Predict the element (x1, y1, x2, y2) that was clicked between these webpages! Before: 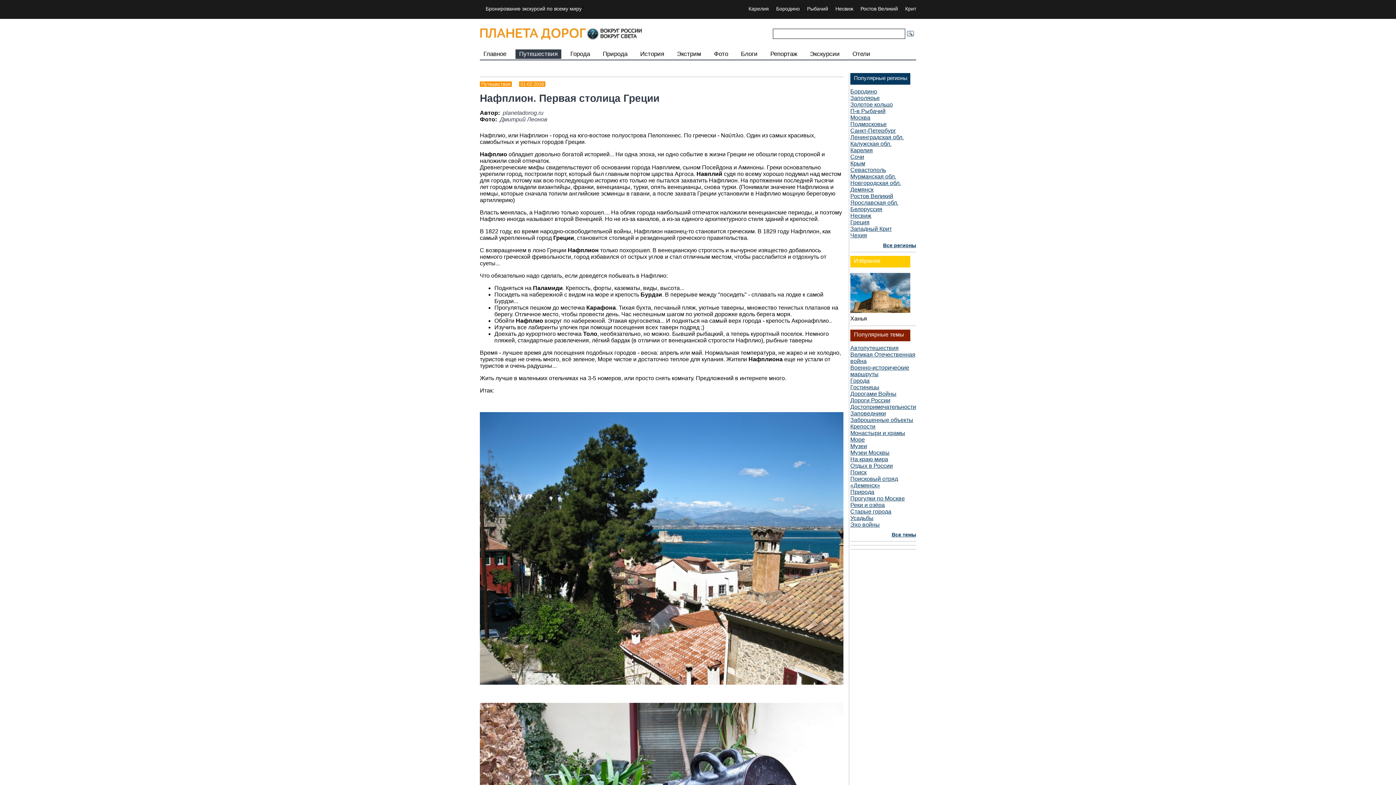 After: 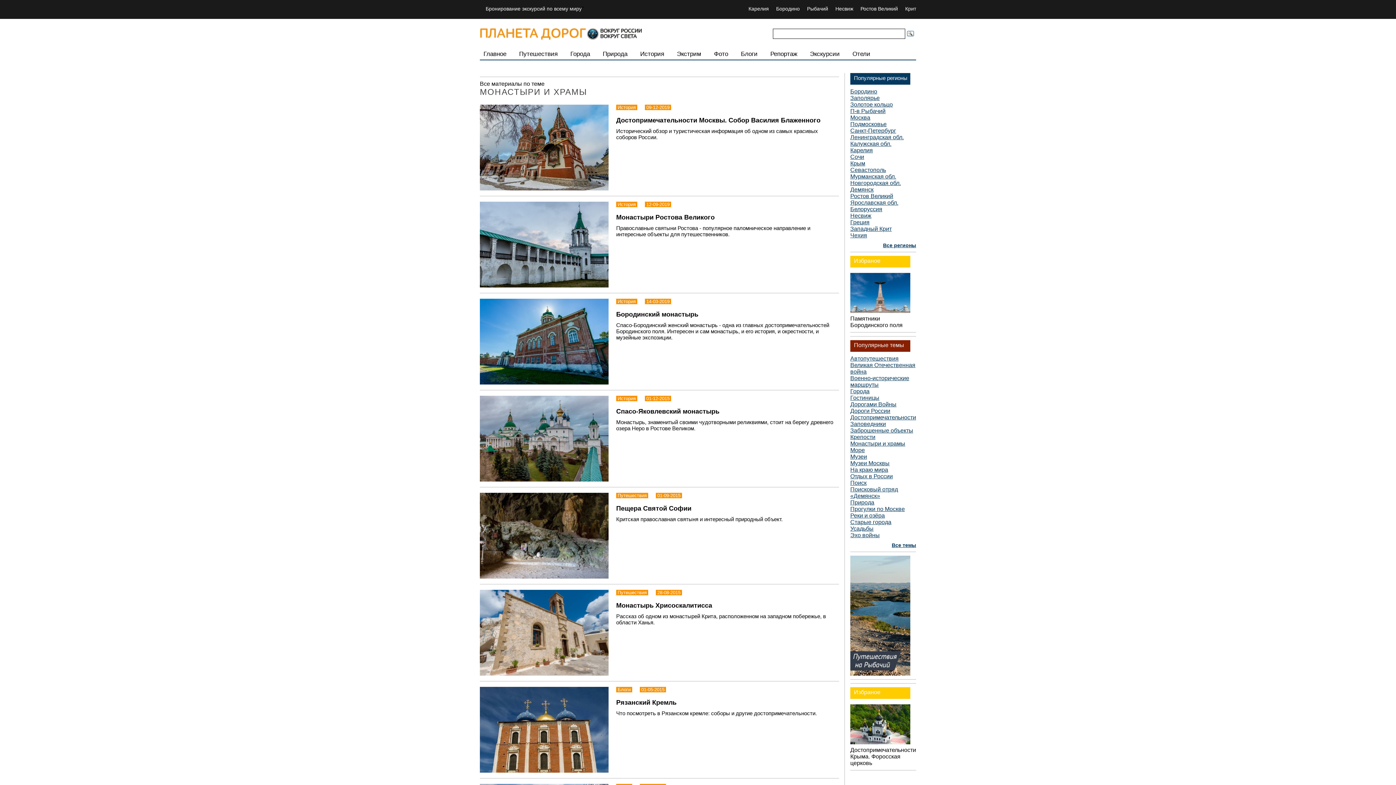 Action: bbox: (850, 430, 905, 436) label: Монастыри и храмы